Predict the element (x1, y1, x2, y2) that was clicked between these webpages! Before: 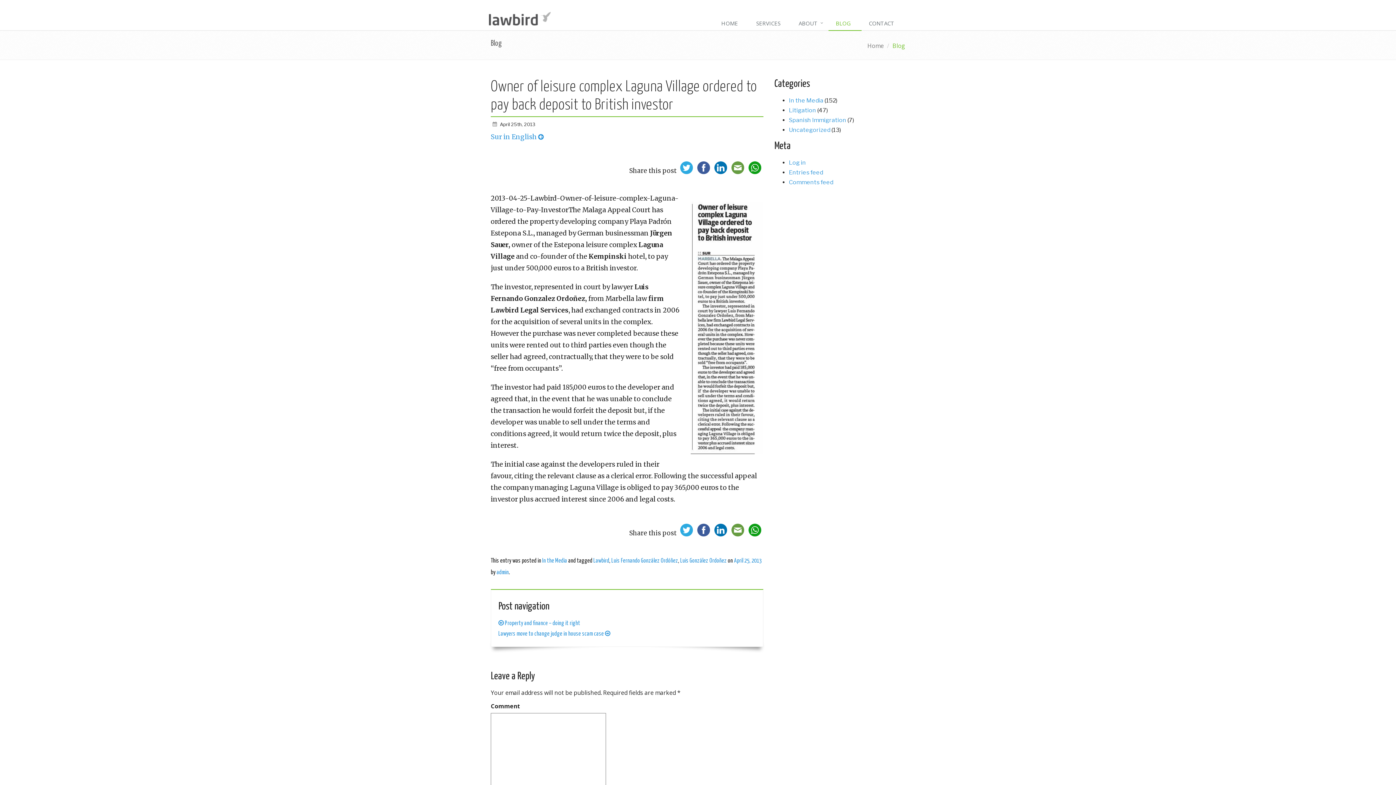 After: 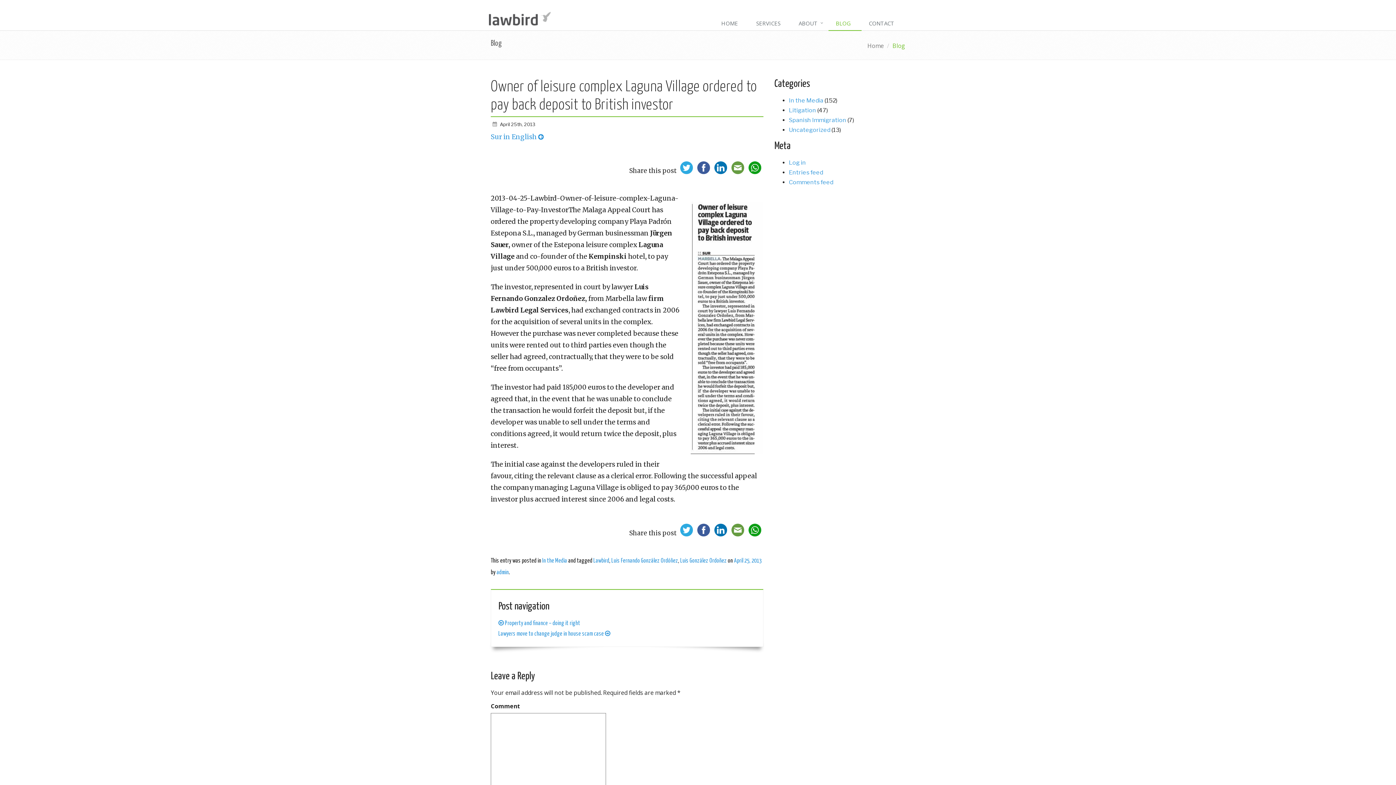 Action: bbox: (746, 166, 763, 174)